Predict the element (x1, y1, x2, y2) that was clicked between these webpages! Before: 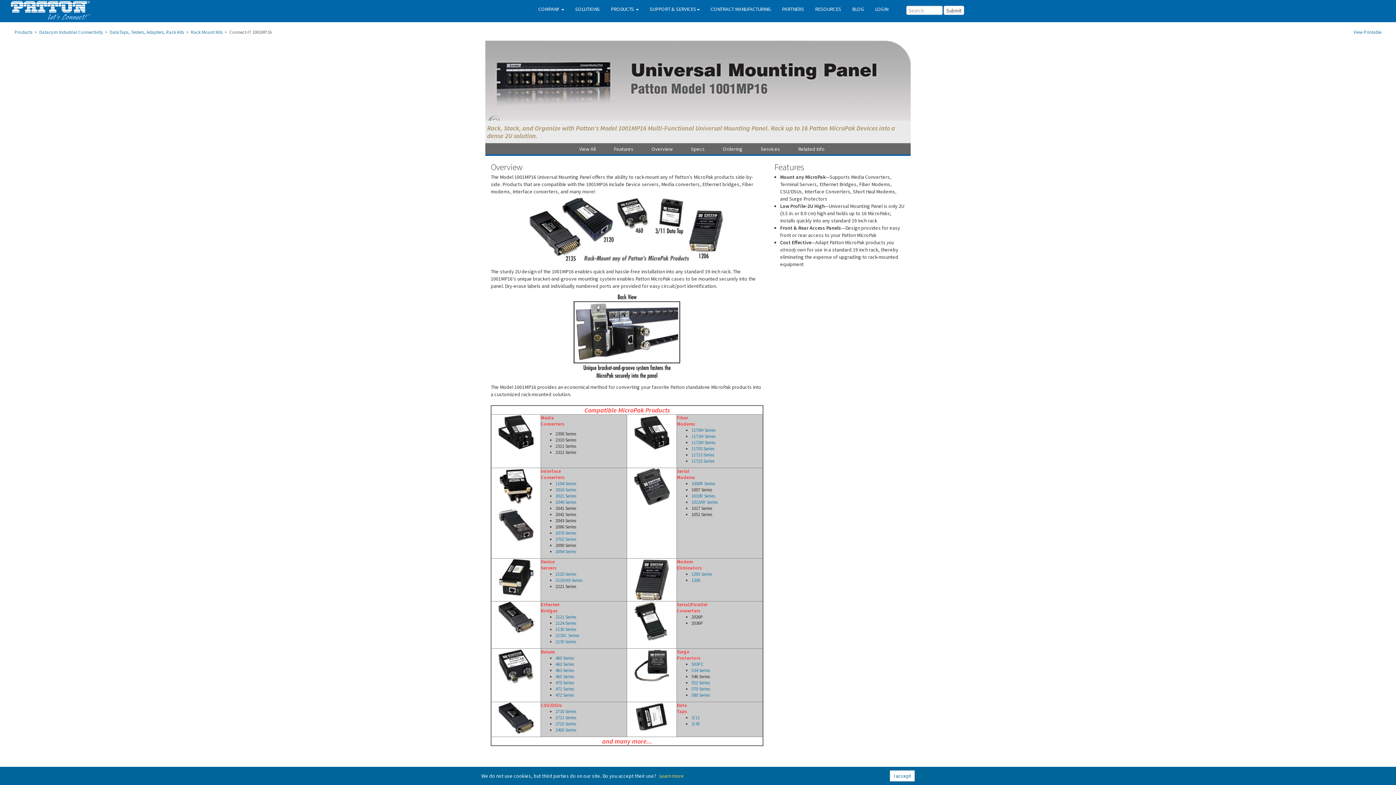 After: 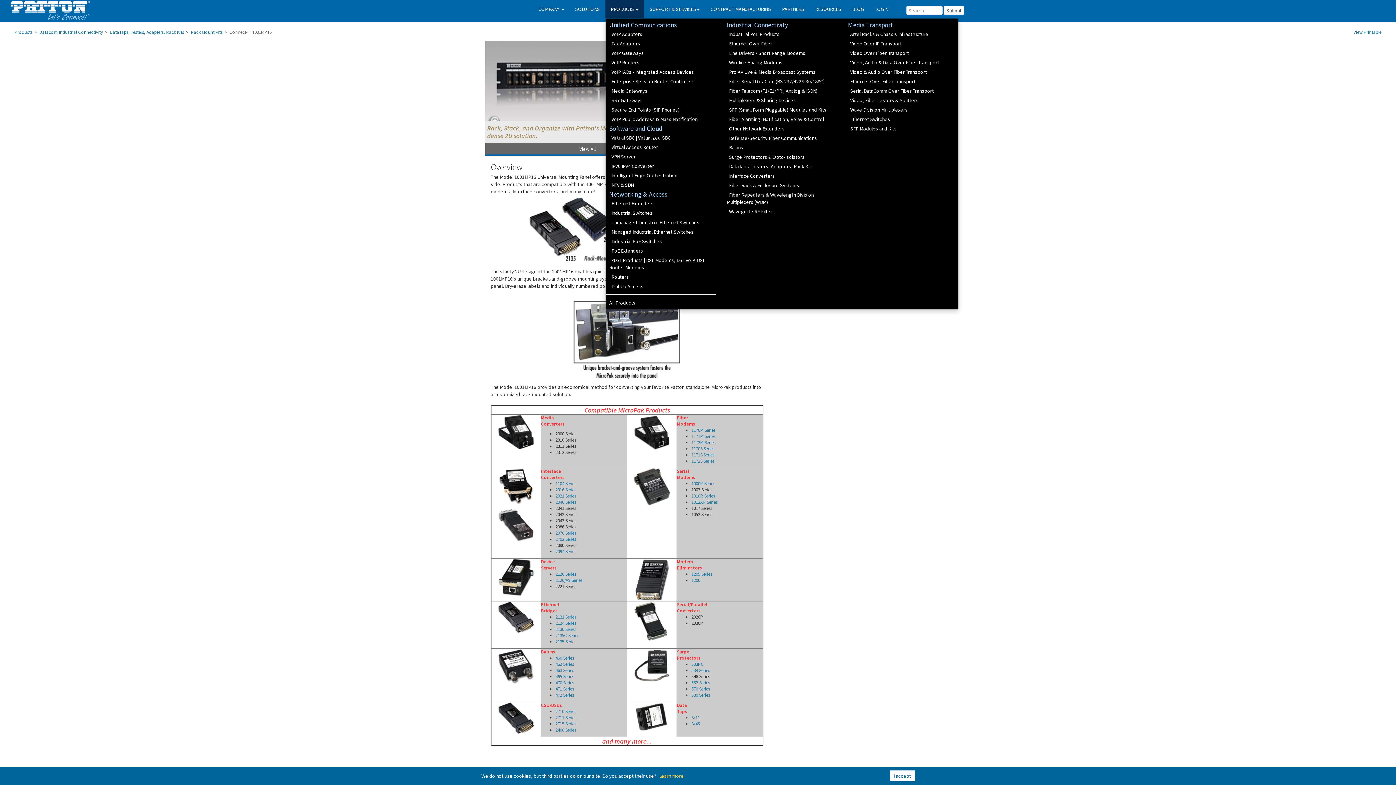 Action: bbox: (605, 0, 644, 18) label: PRODUCTS 